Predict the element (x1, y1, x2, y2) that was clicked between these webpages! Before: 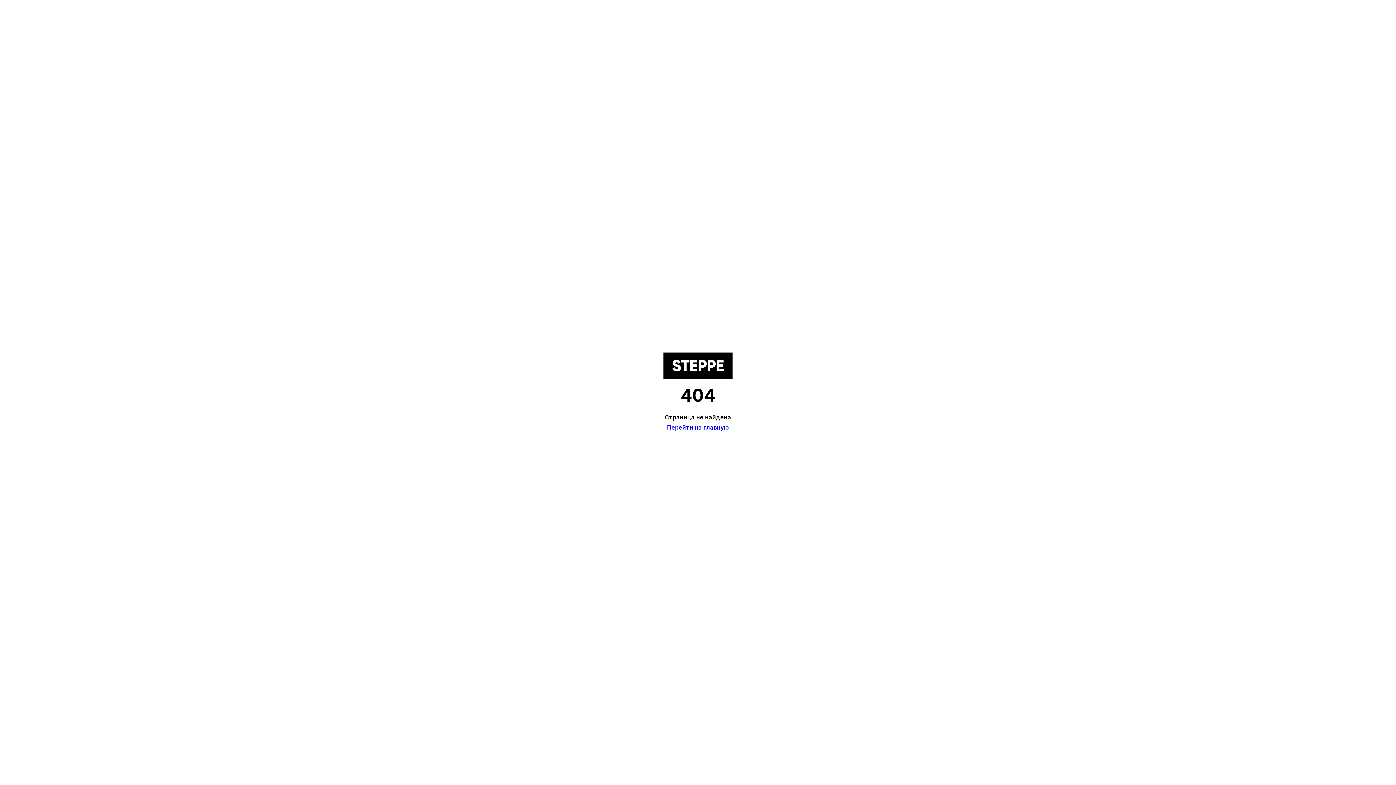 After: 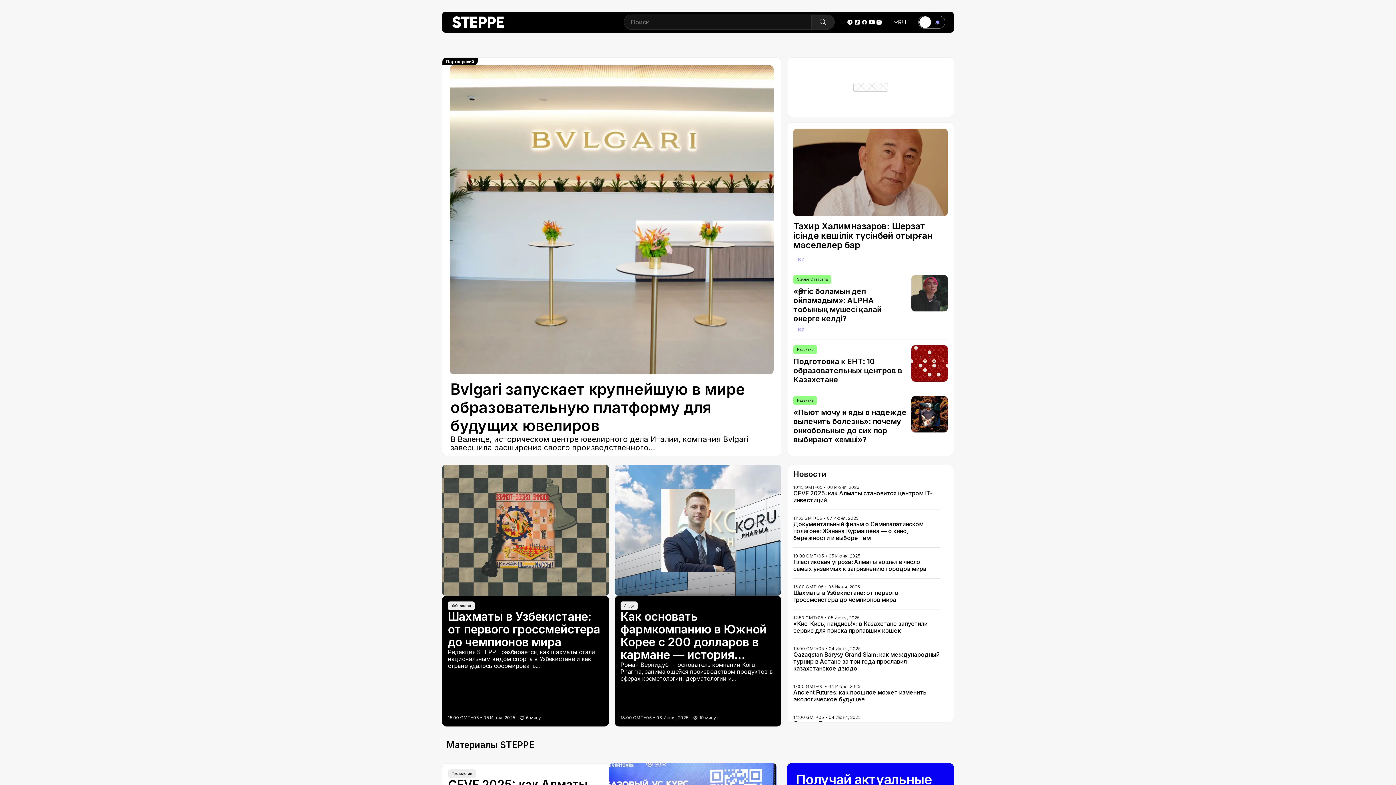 Action: label: Перейти на главную bbox: (667, 424, 729, 431)